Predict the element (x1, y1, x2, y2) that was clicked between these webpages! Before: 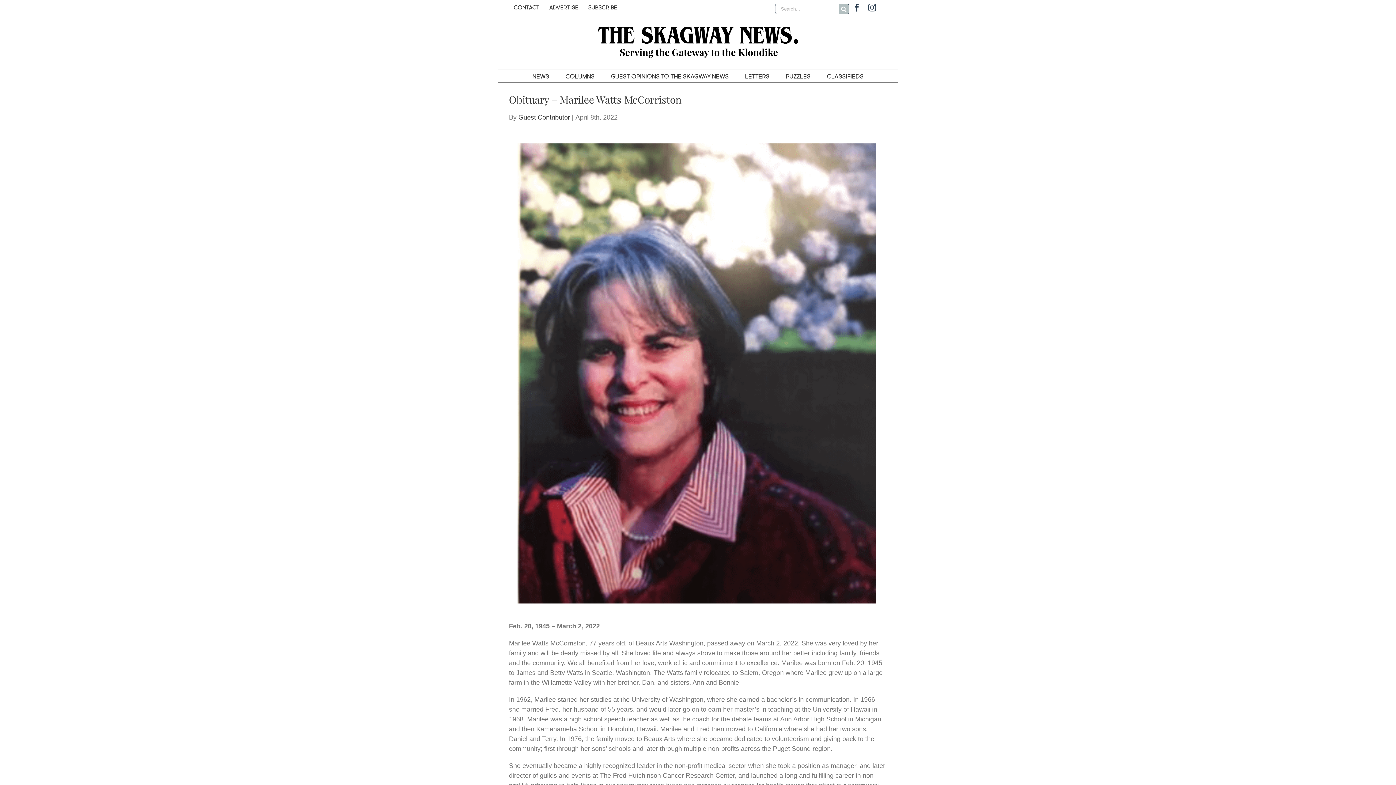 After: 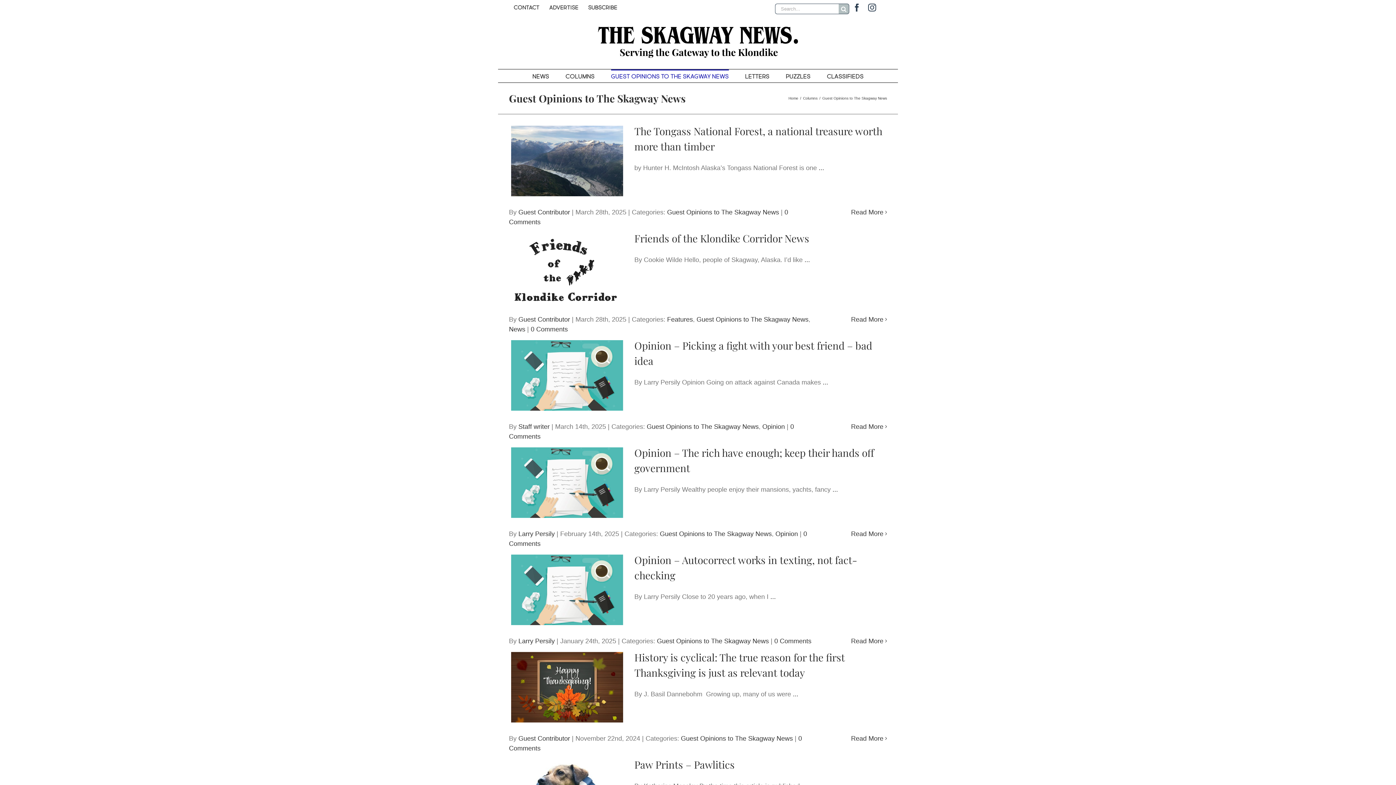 Action: label: Guest Opinions to The Skagway News bbox: (611, 69, 728, 82)